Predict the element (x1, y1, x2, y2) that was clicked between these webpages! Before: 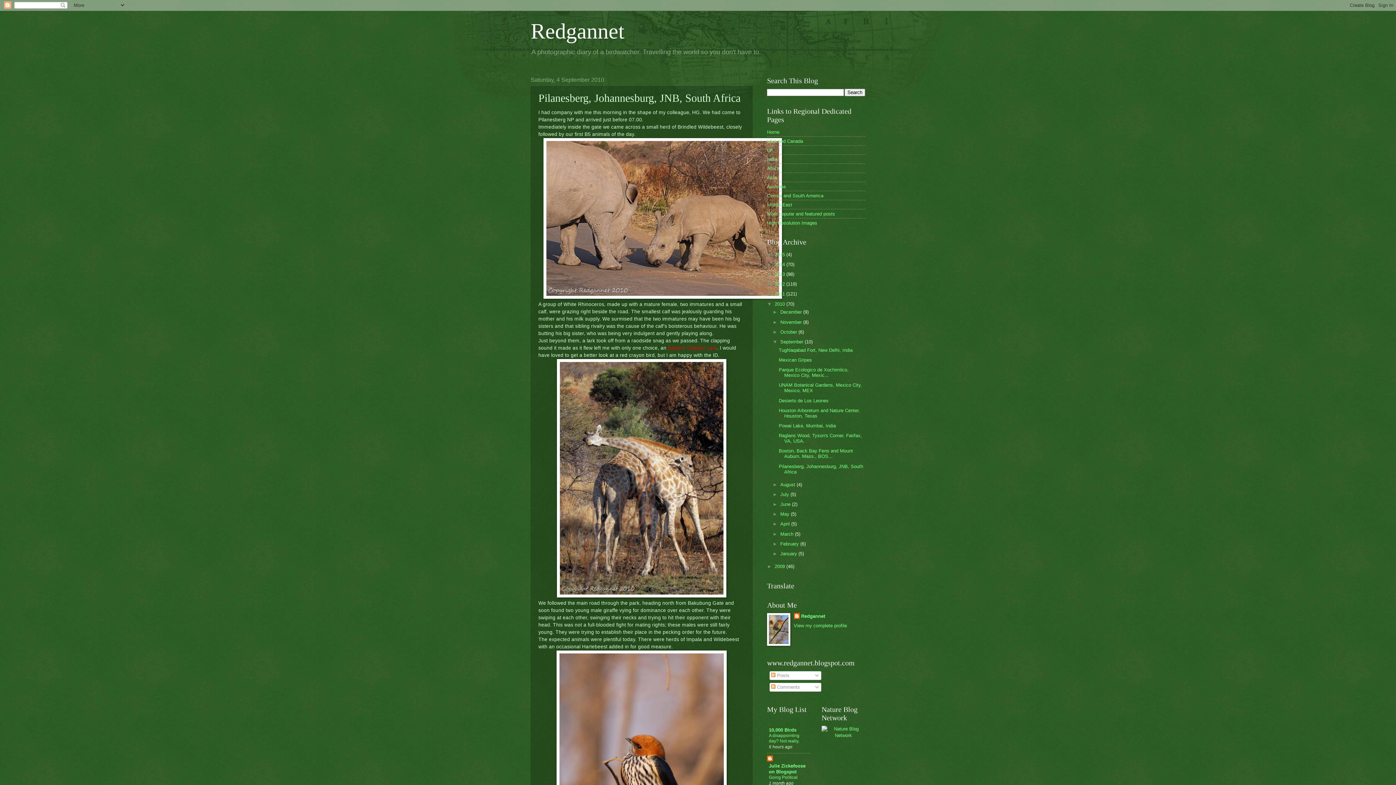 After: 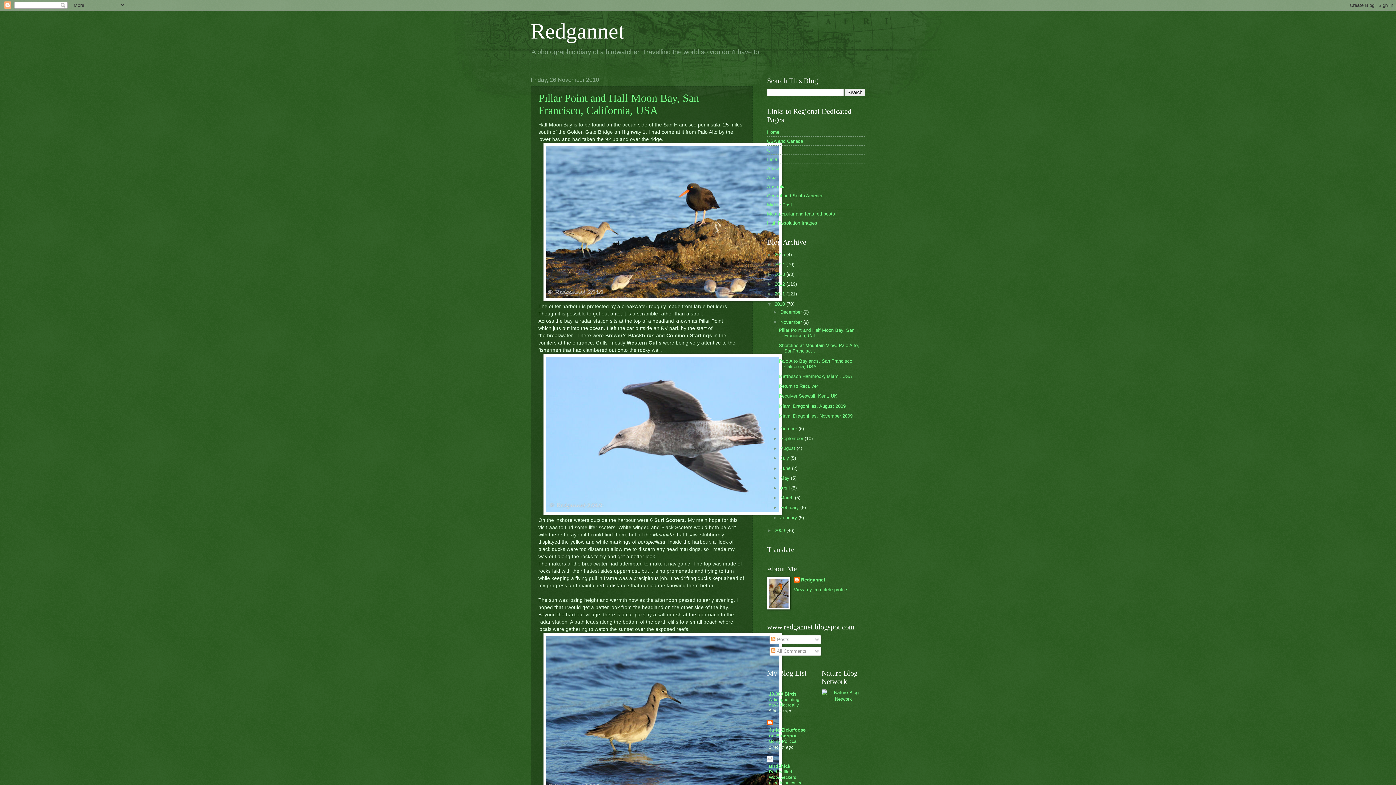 Action: bbox: (780, 319, 803, 324) label: November 